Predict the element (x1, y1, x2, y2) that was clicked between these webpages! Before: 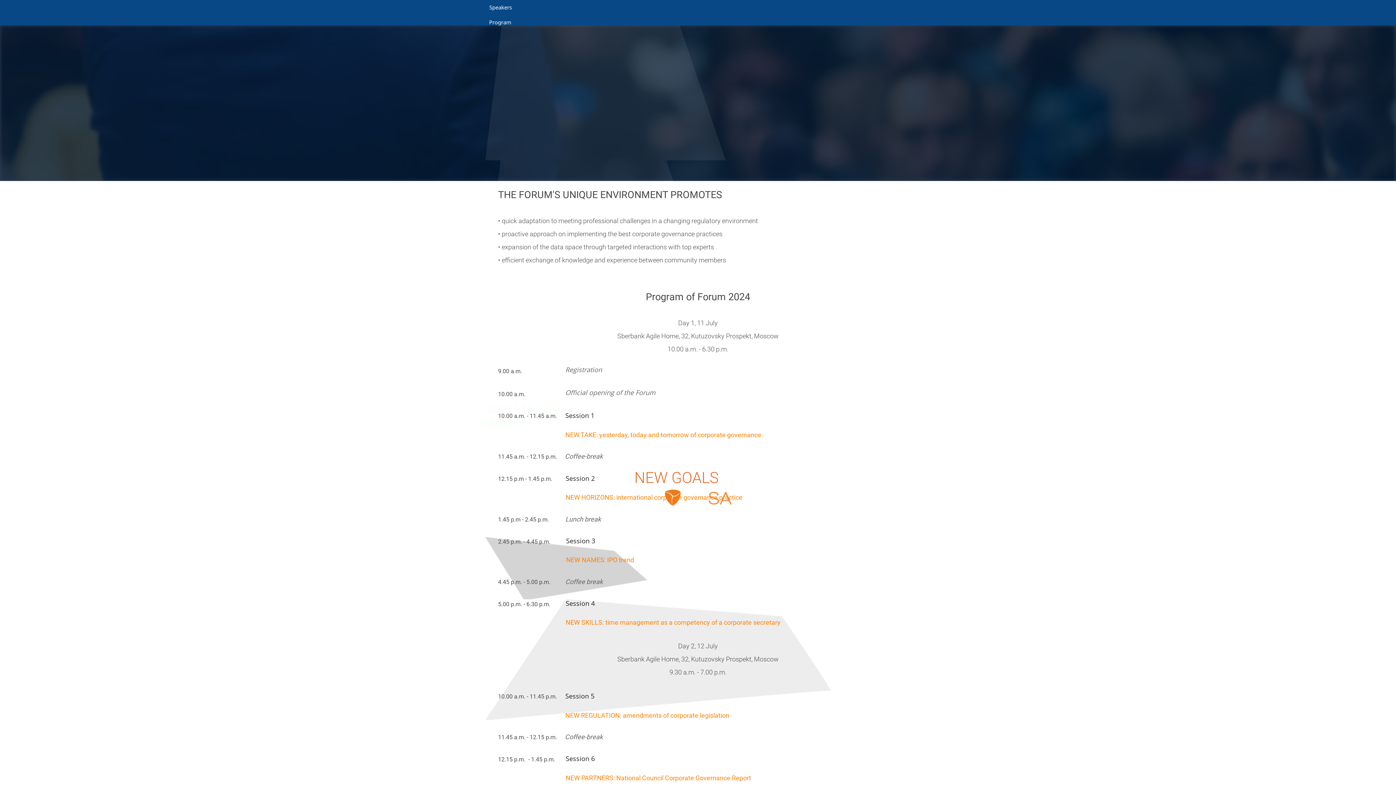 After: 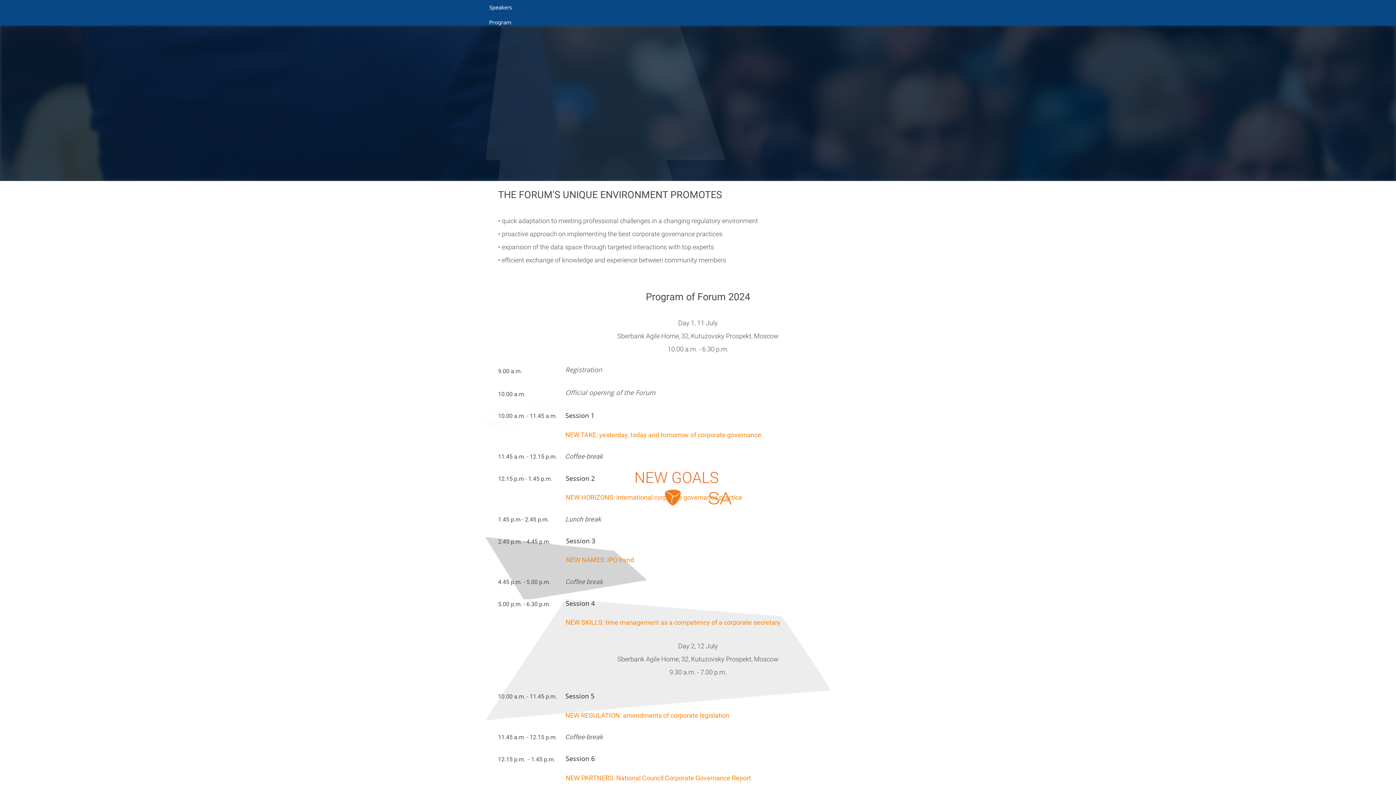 Action: label: Speakers bbox: (485, 0, 515, 14)